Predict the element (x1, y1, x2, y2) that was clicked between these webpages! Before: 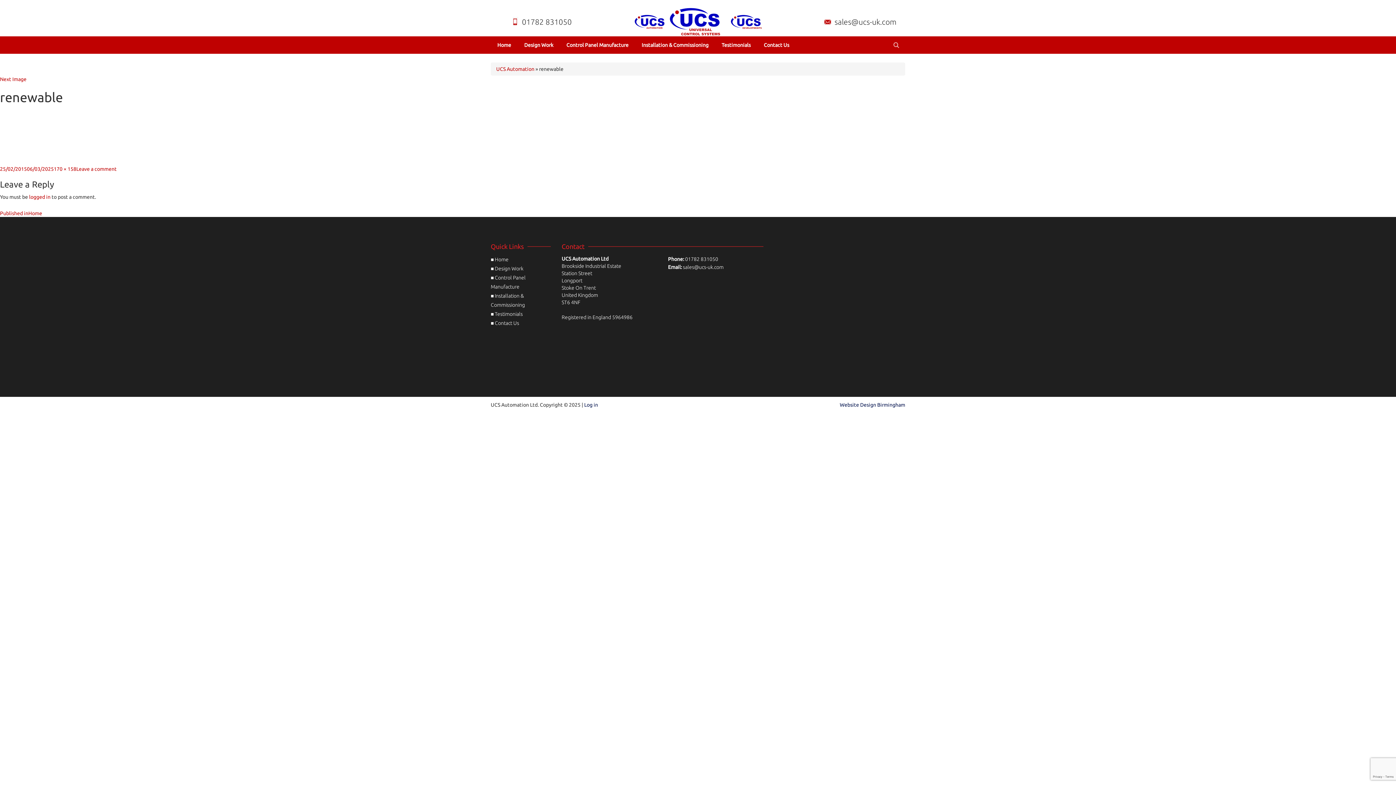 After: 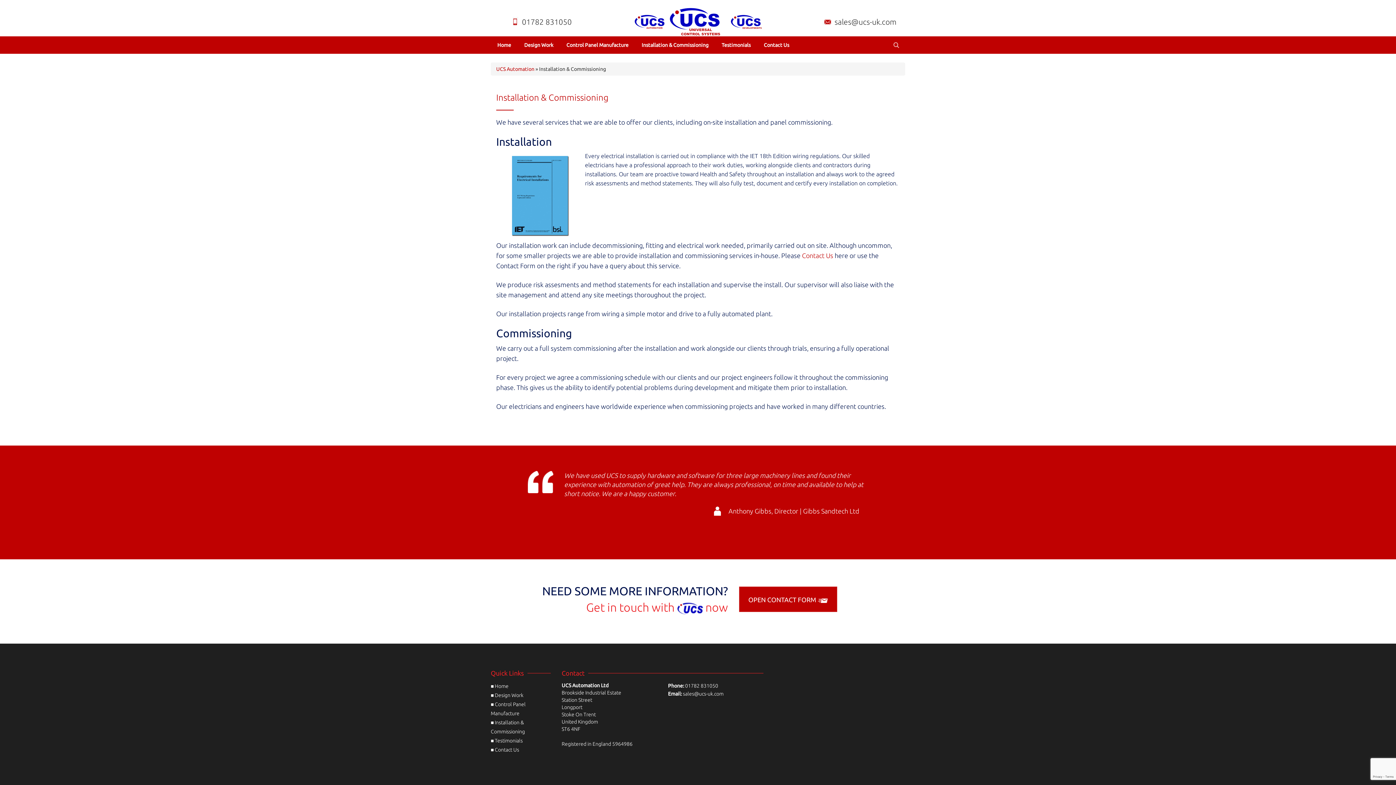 Action: label: Installation & Commissioning bbox: (635, 36, 715, 53)